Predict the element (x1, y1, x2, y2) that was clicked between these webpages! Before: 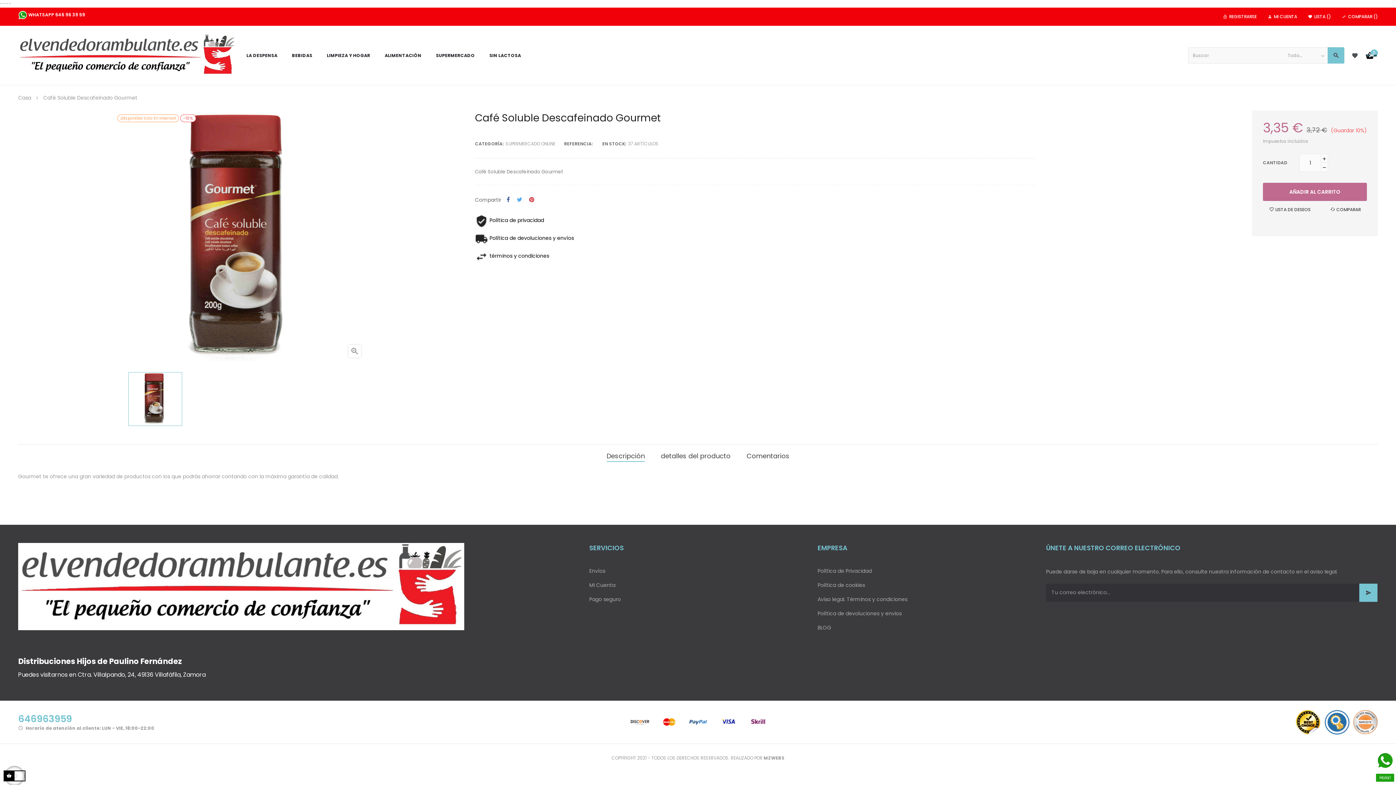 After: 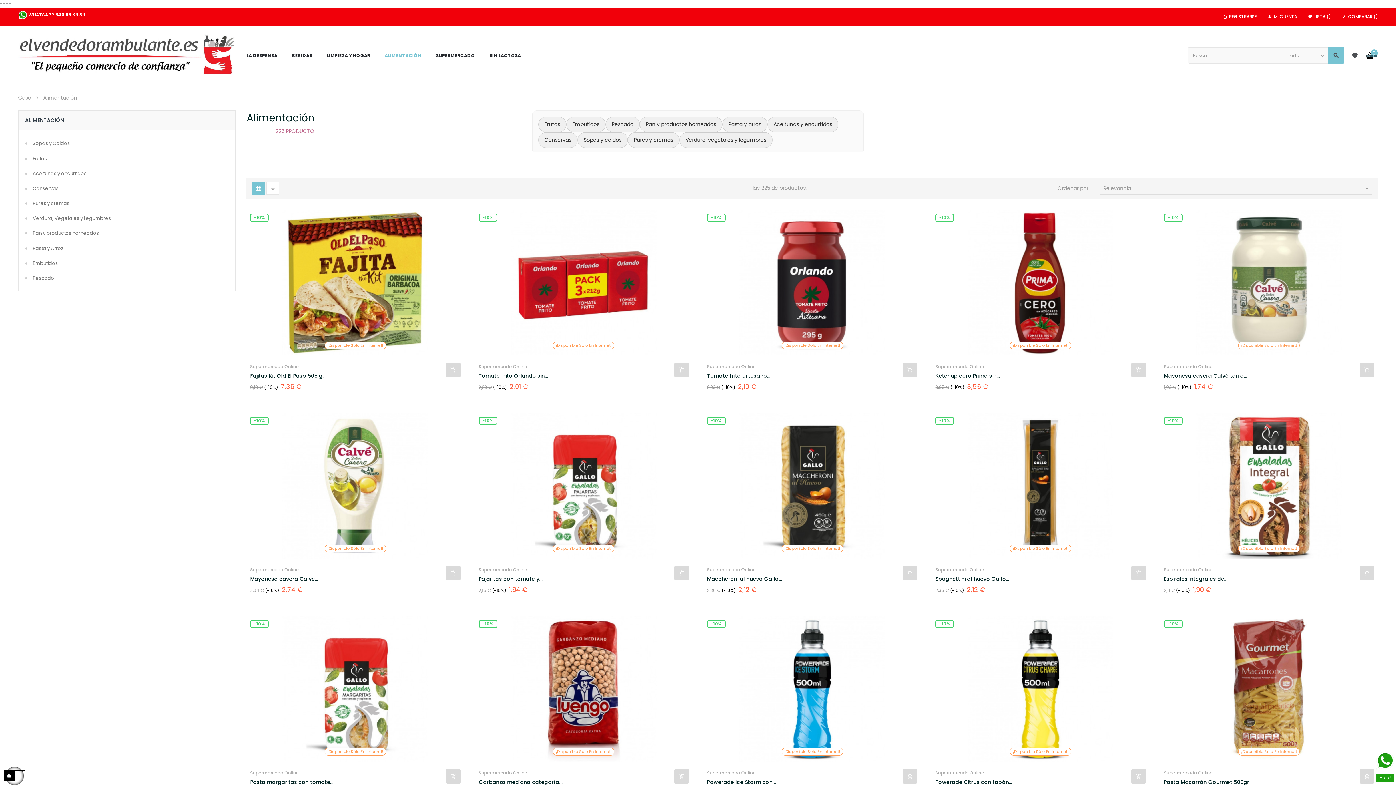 Action: label: ALIMENTACIÓN bbox: (384, 37, 421, 73)